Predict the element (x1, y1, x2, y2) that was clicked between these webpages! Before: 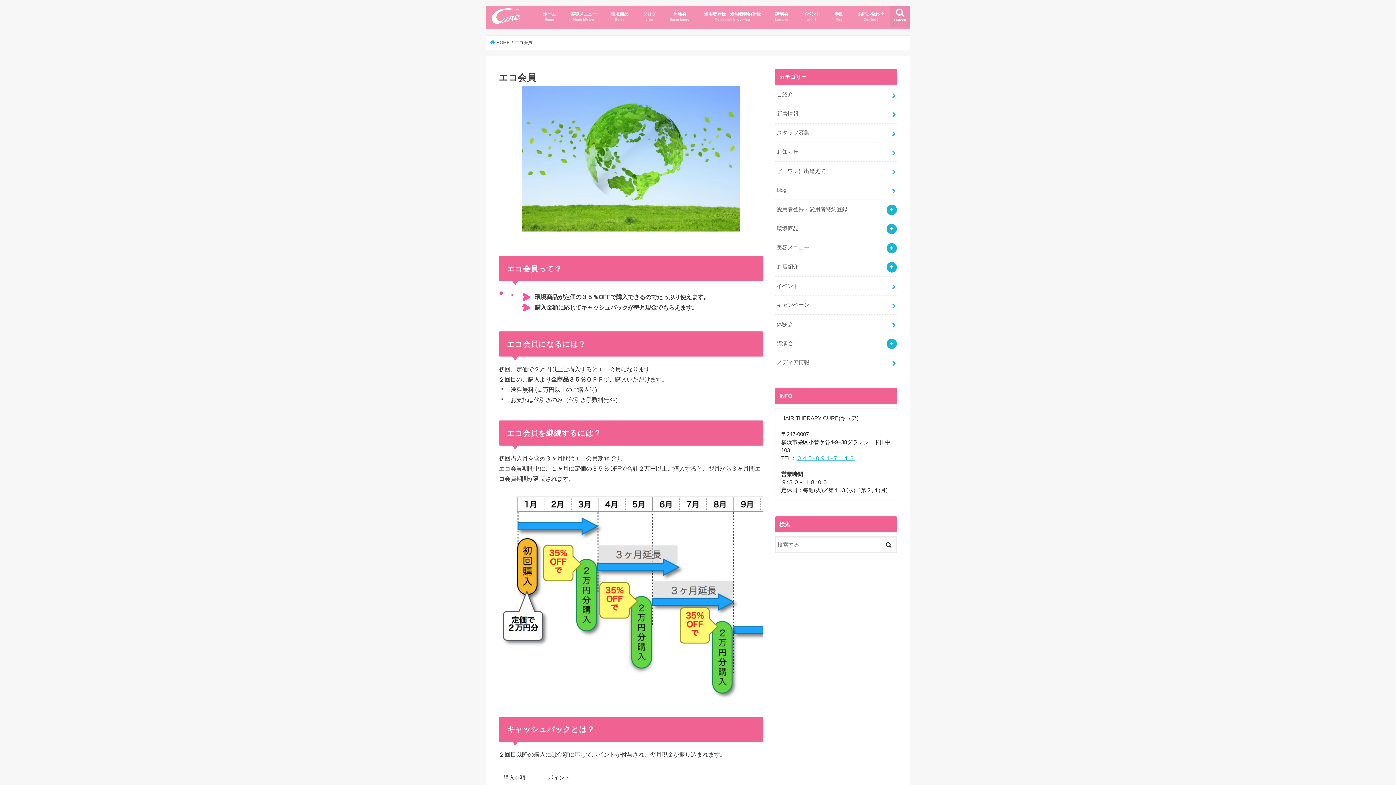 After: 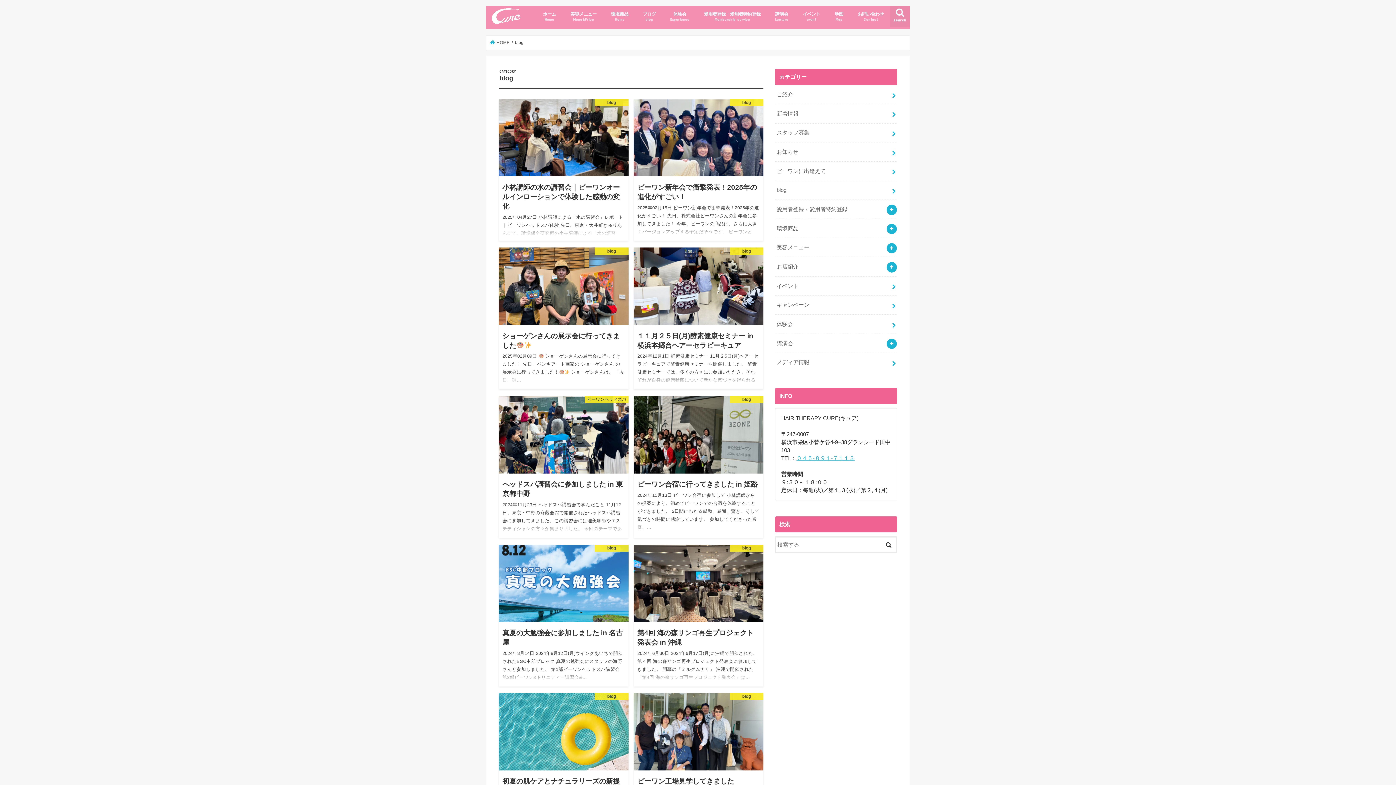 Action: label: ブログ
blog bbox: (635, 5, 663, 26)